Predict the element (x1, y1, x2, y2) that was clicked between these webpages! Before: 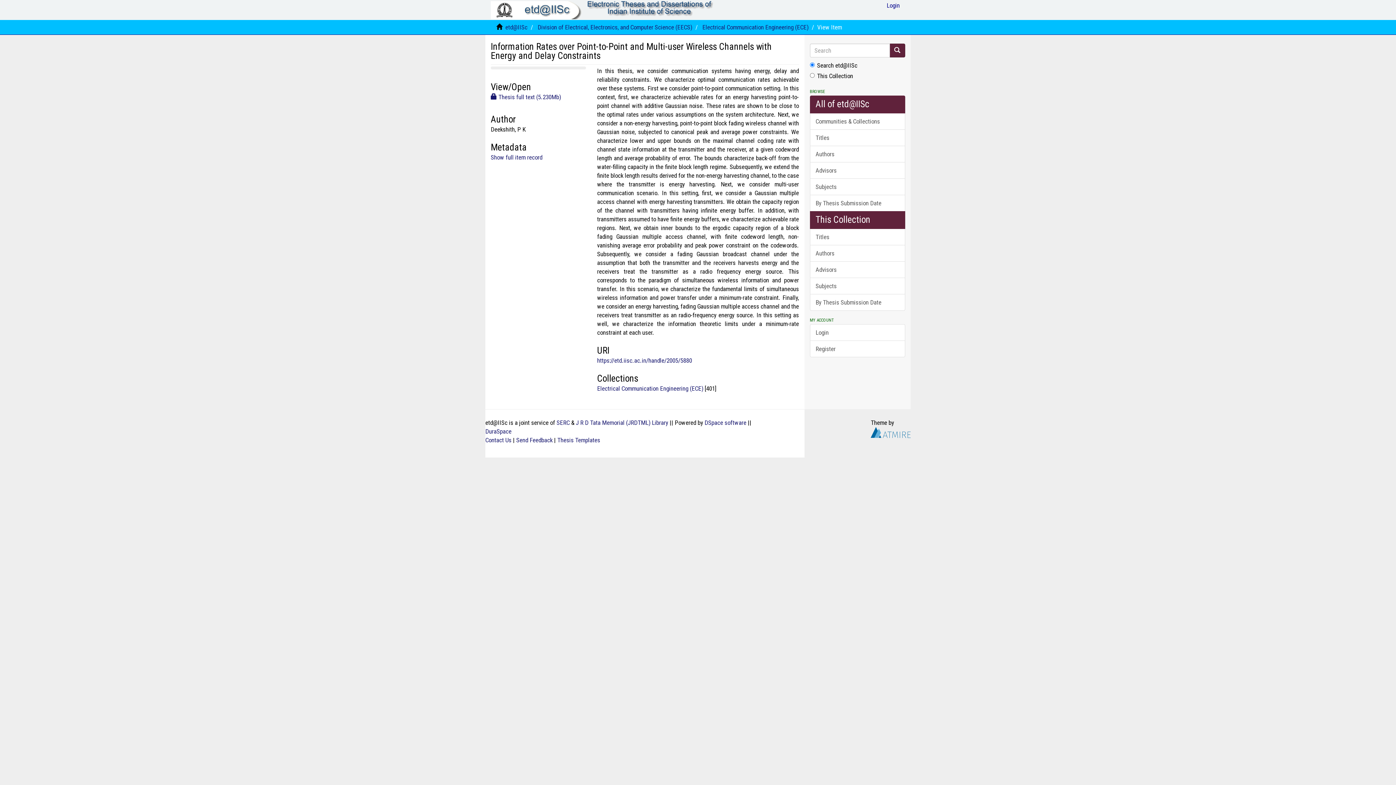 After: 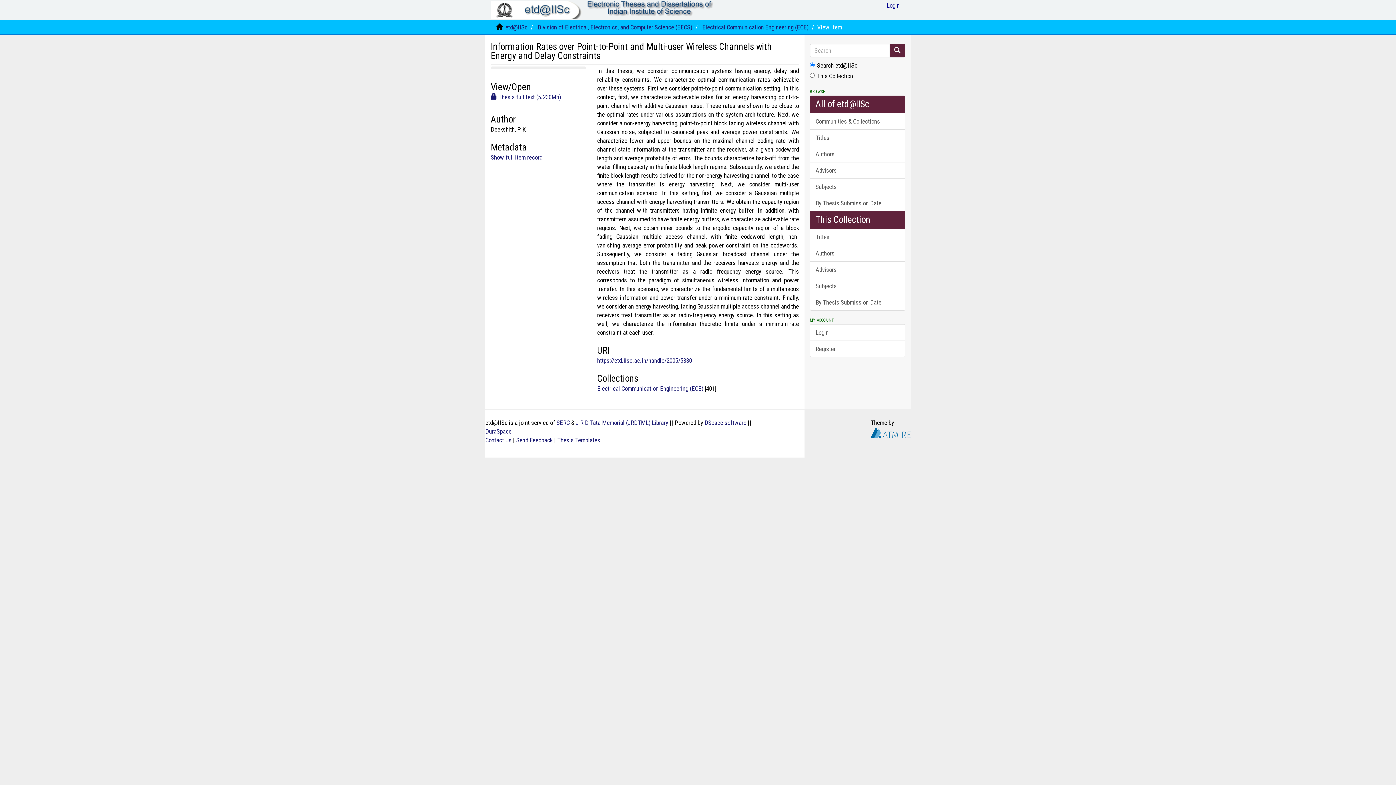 Action: label: This Collection bbox: (810, 211, 905, 229)